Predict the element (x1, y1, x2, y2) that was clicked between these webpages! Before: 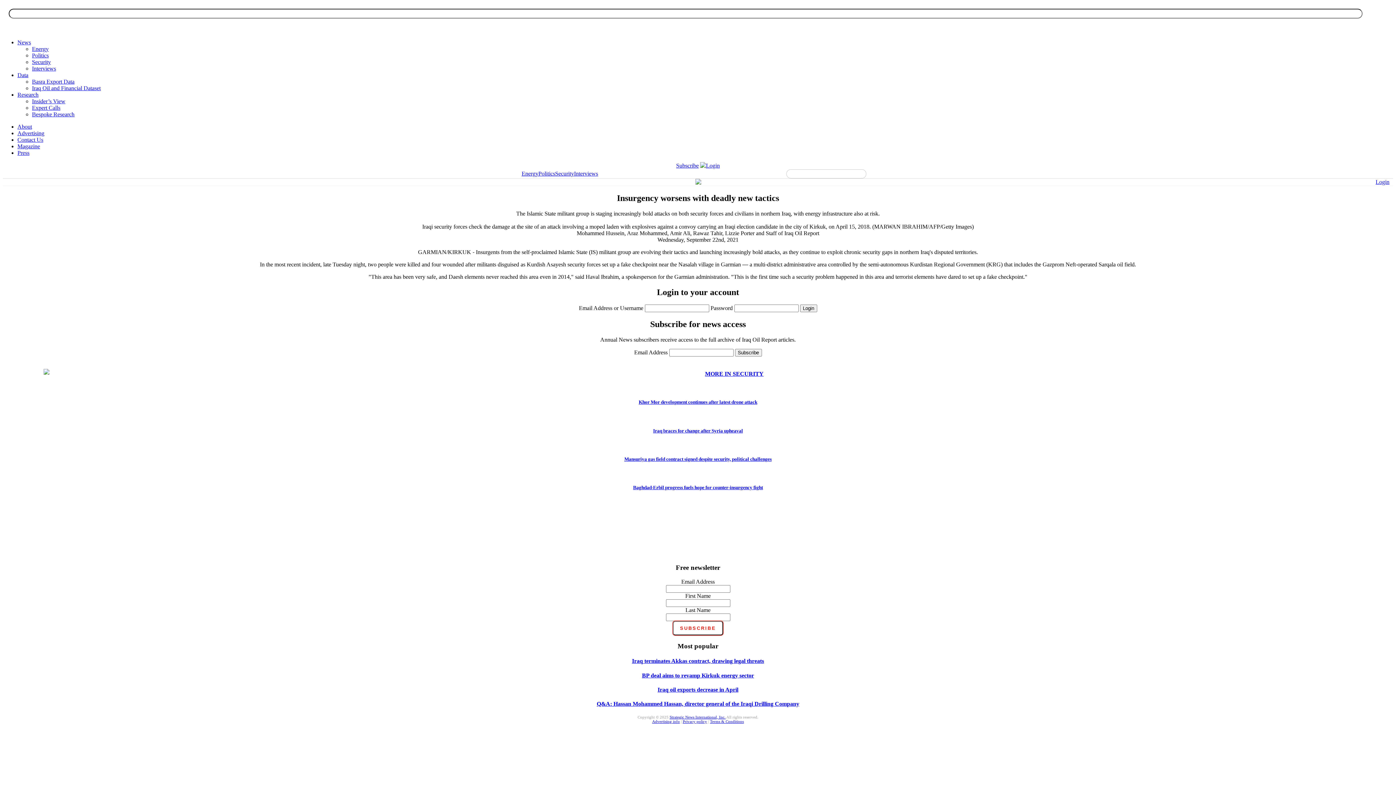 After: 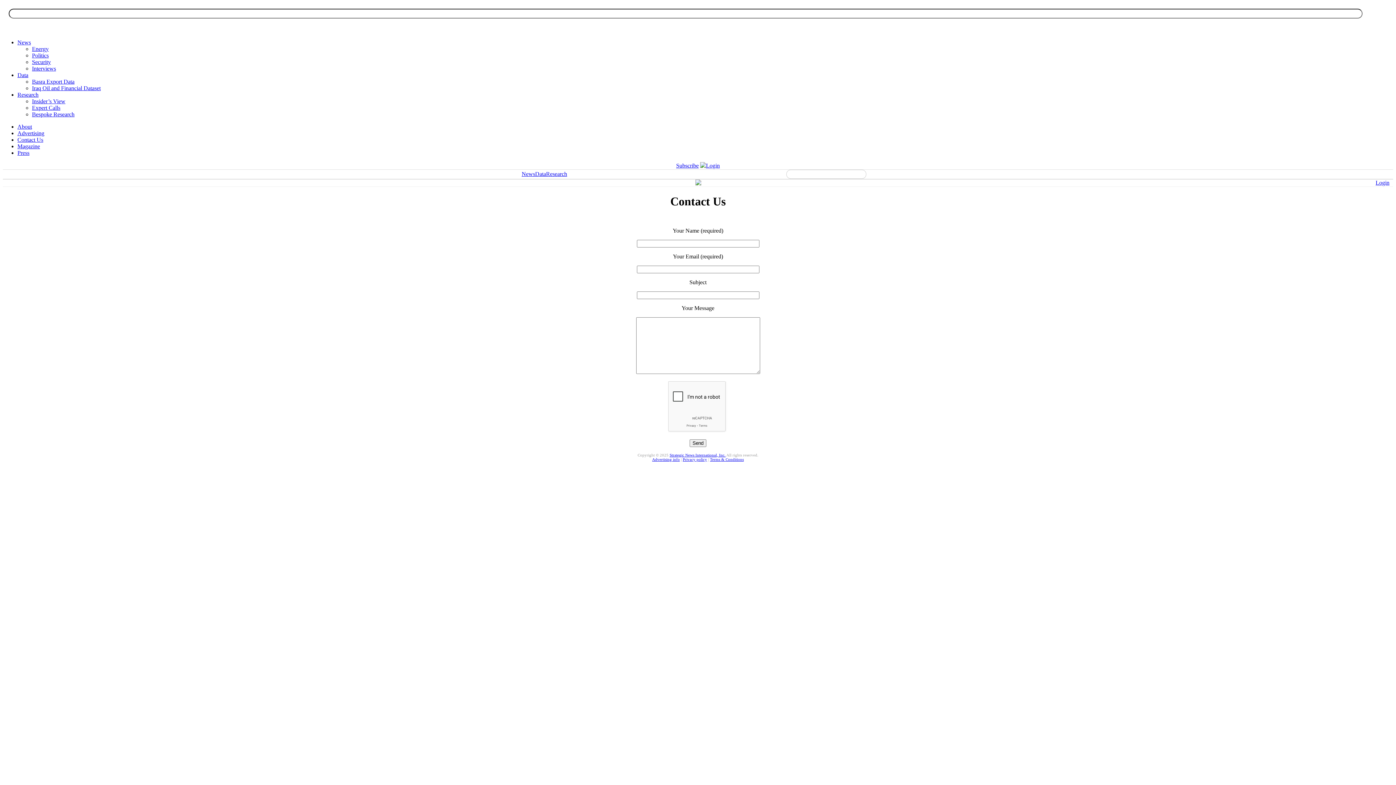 Action: label: Advertising info bbox: (652, 719, 680, 724)